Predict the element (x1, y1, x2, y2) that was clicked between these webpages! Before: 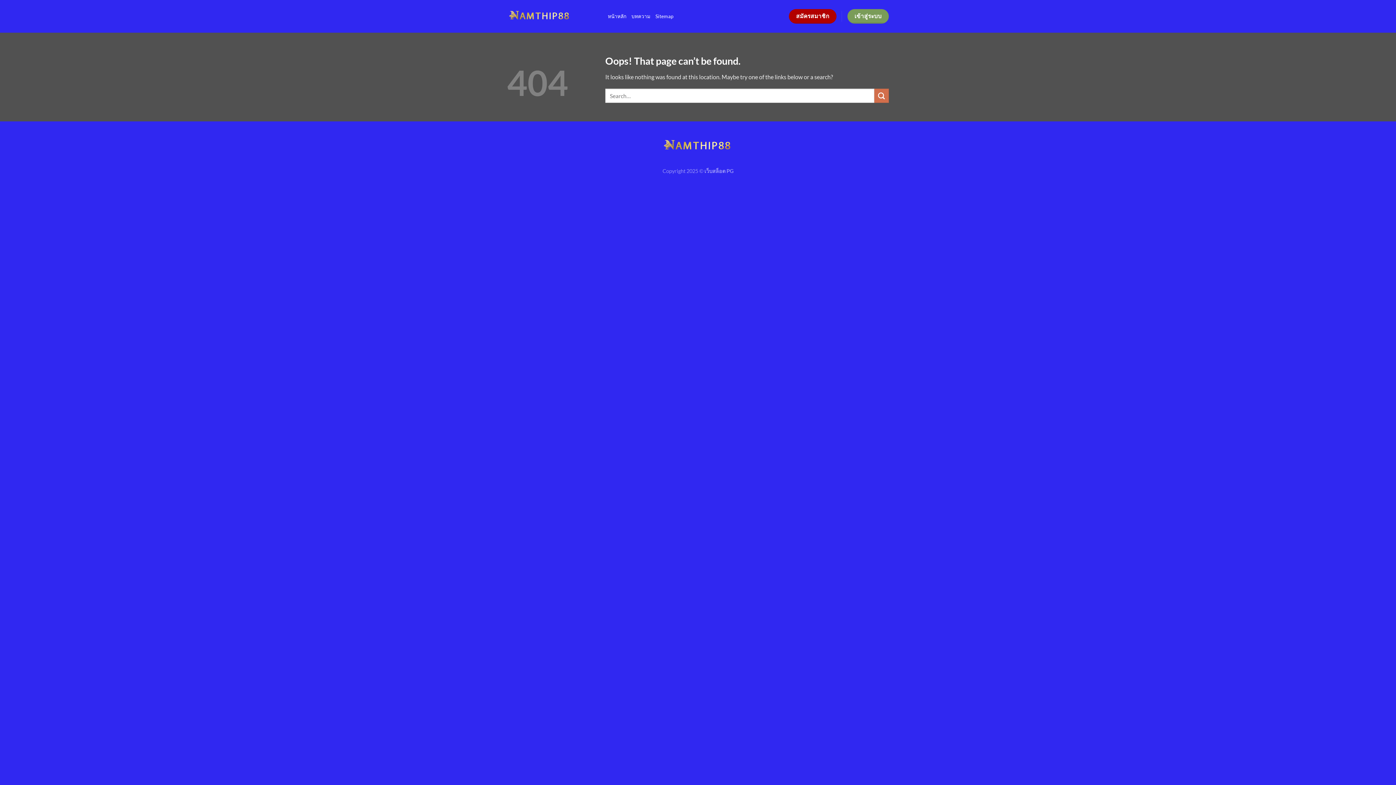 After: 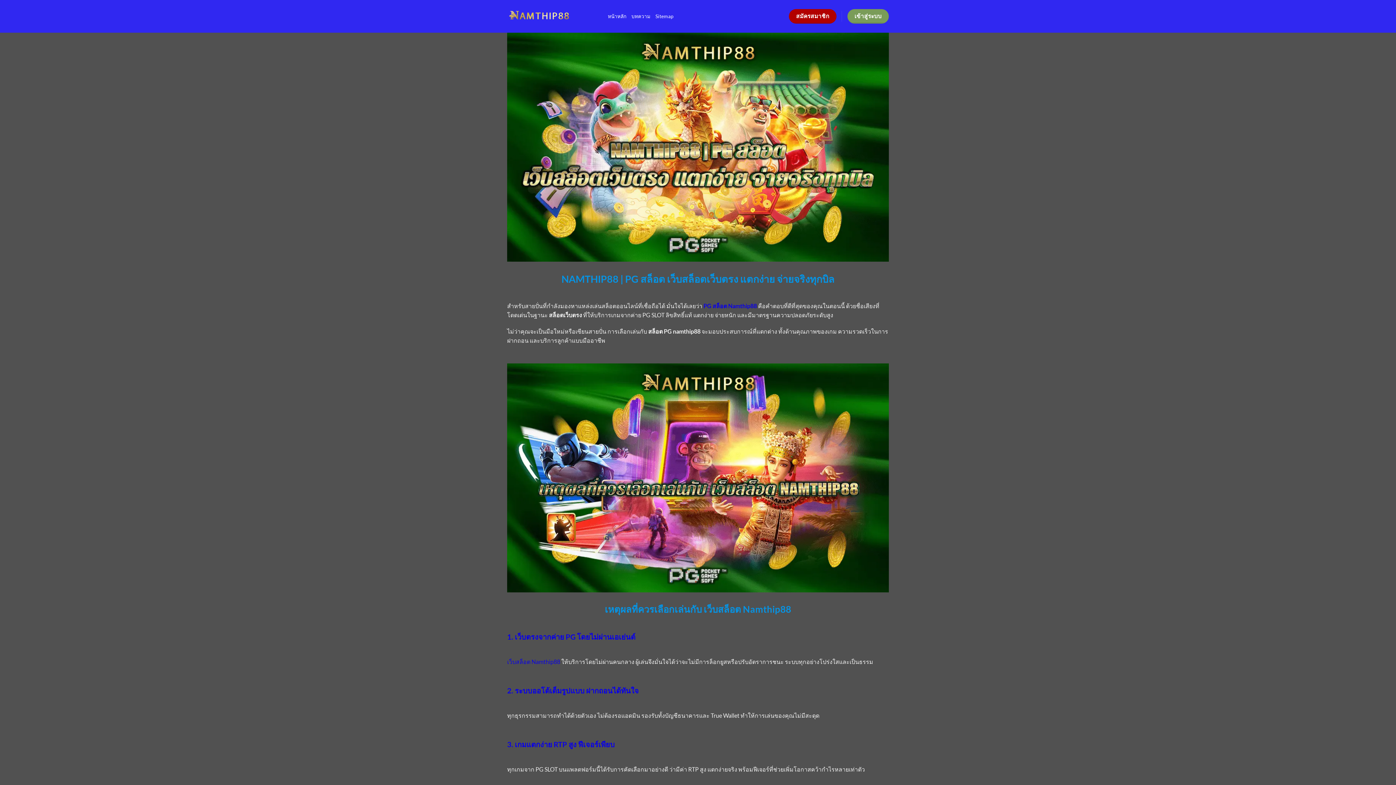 Action: bbox: (661, 142, 734, 148)